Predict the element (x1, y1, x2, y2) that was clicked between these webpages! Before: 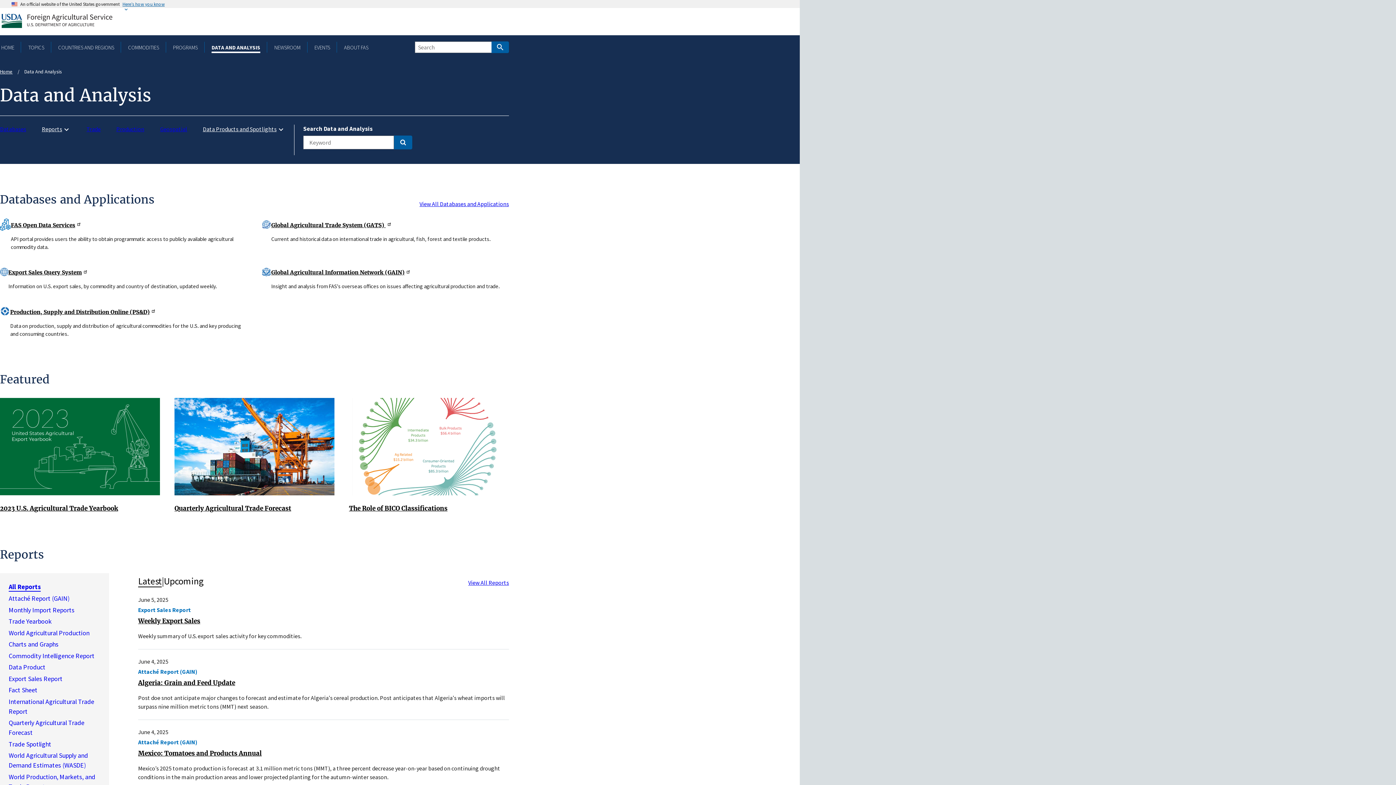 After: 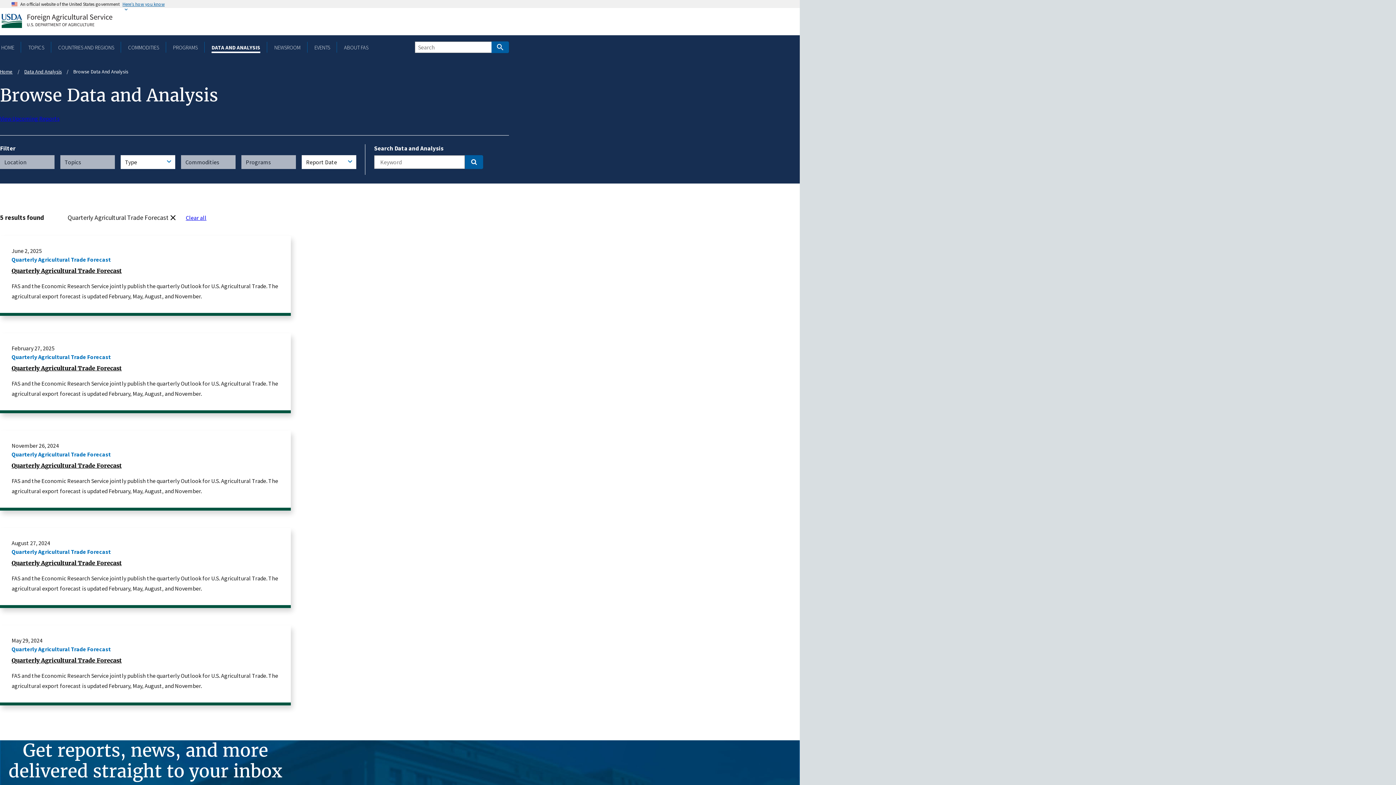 Action: bbox: (174, 504, 291, 512) label: Quarterly Agricultural Trade Forecast